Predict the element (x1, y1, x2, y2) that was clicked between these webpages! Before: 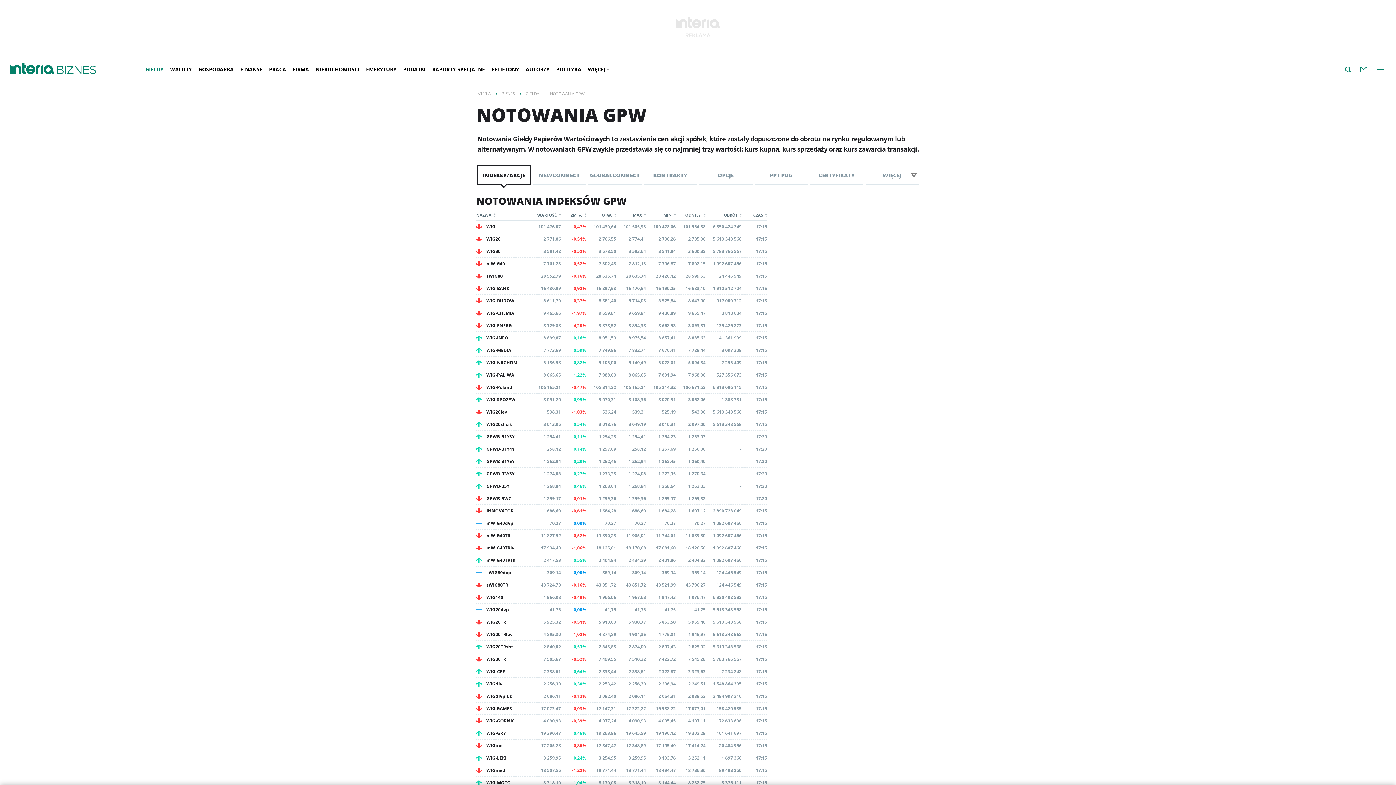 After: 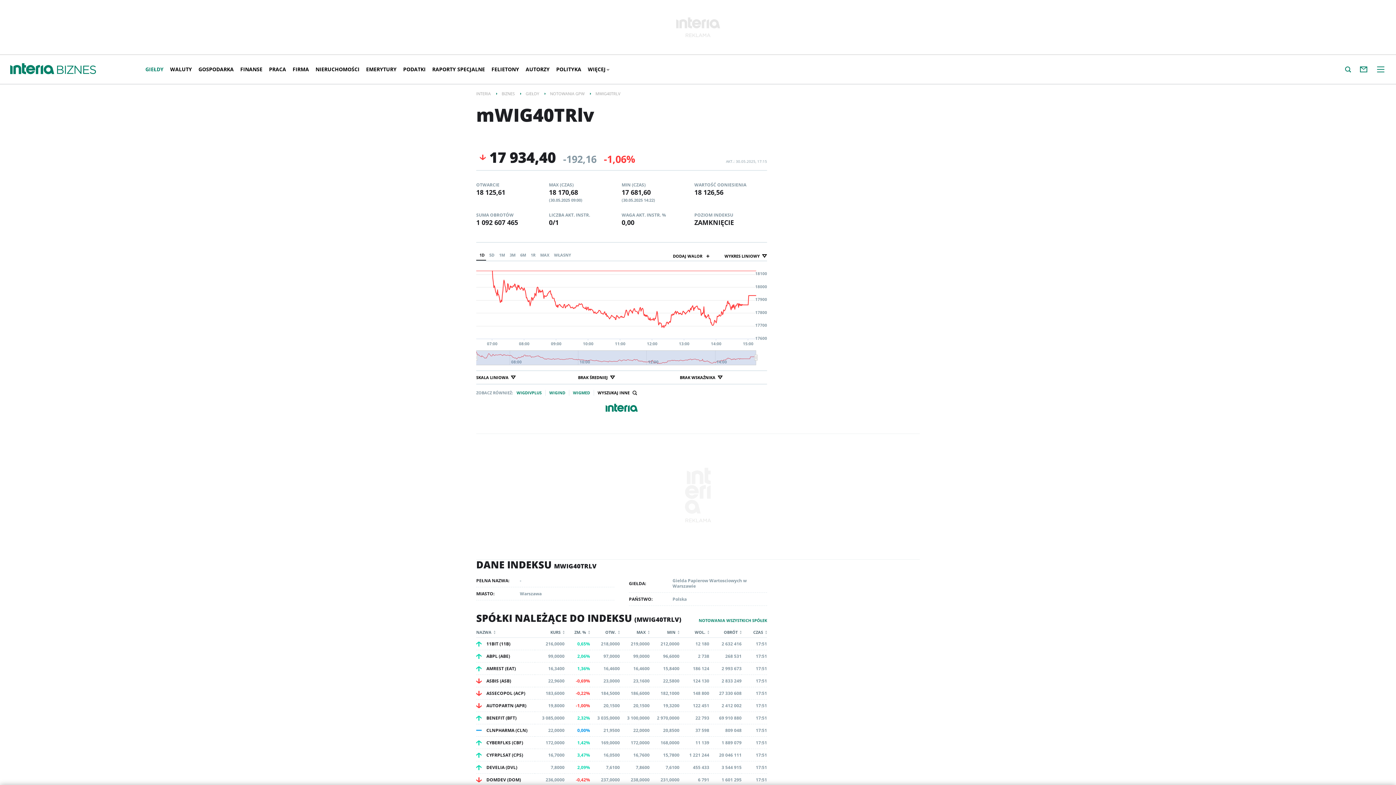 Action: bbox: (476, 541, 767, 554)